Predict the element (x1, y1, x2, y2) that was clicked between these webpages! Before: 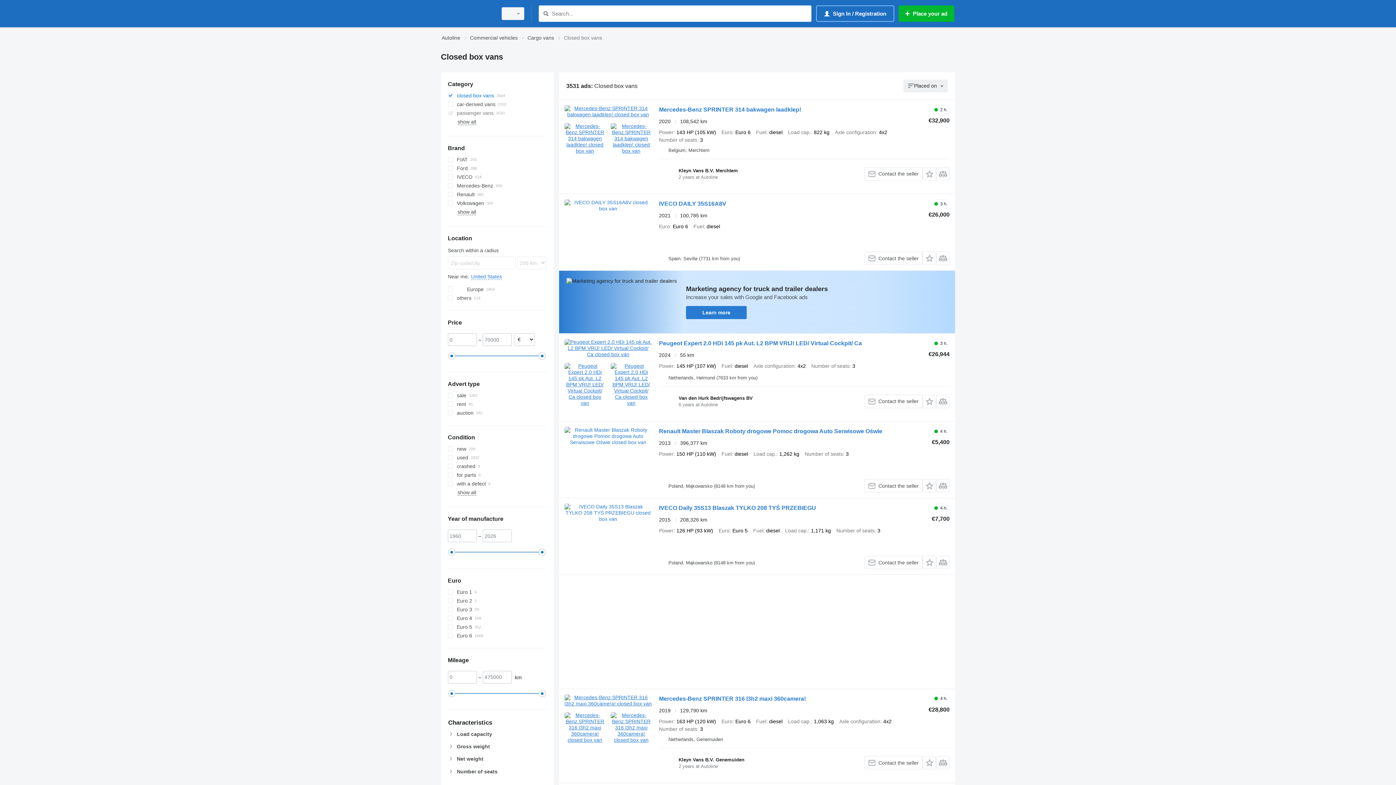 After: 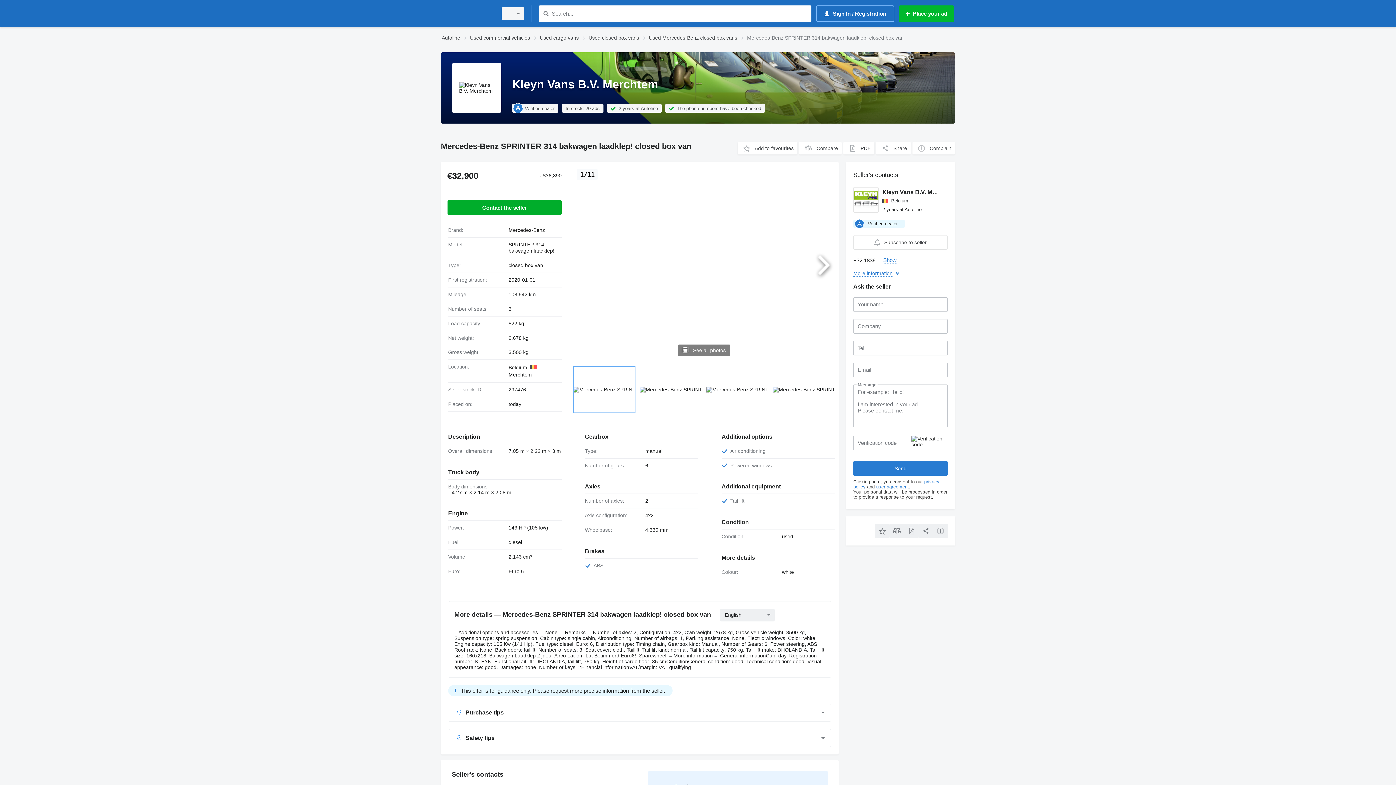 Action: label: Mercedes-Benz SPRINTER 314 bakwagen laadklep! bbox: (659, 106, 801, 114)